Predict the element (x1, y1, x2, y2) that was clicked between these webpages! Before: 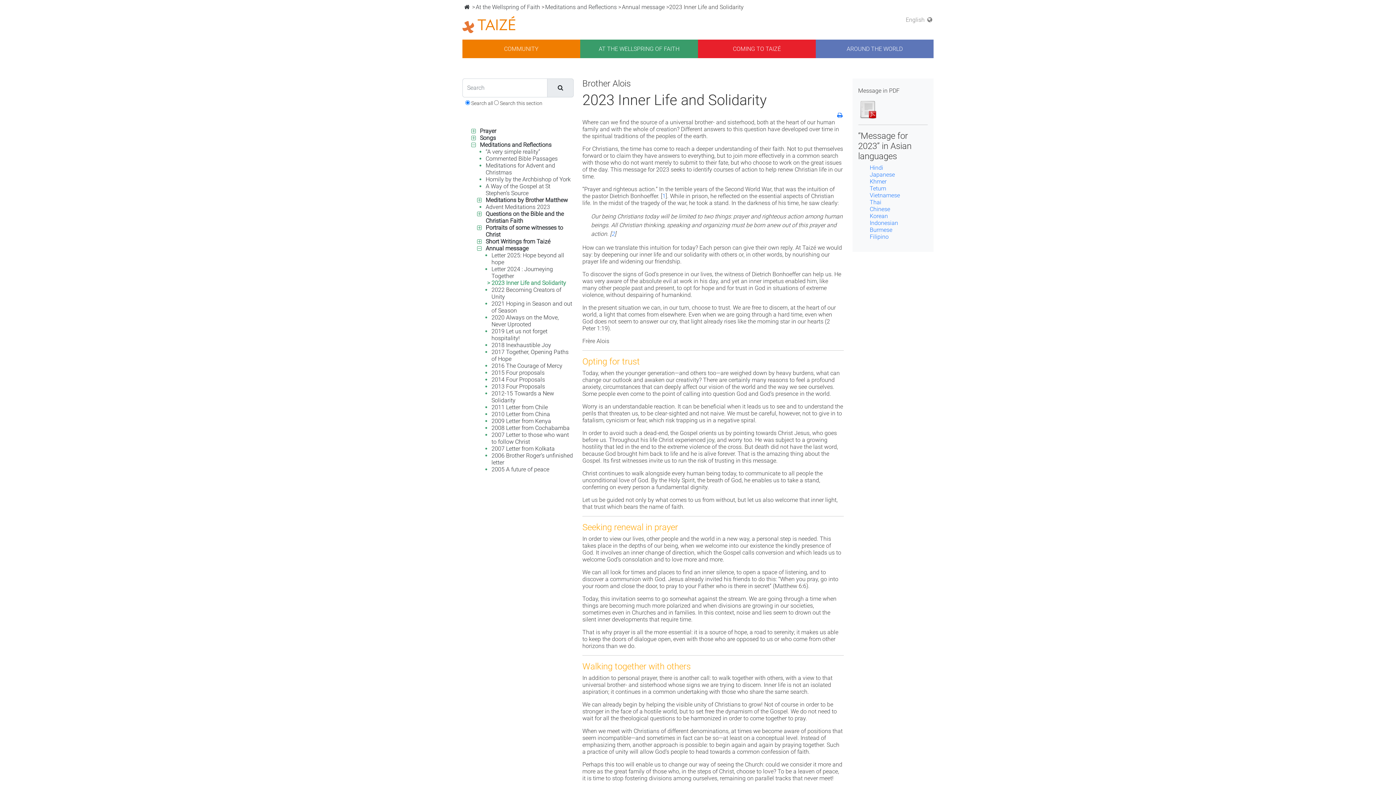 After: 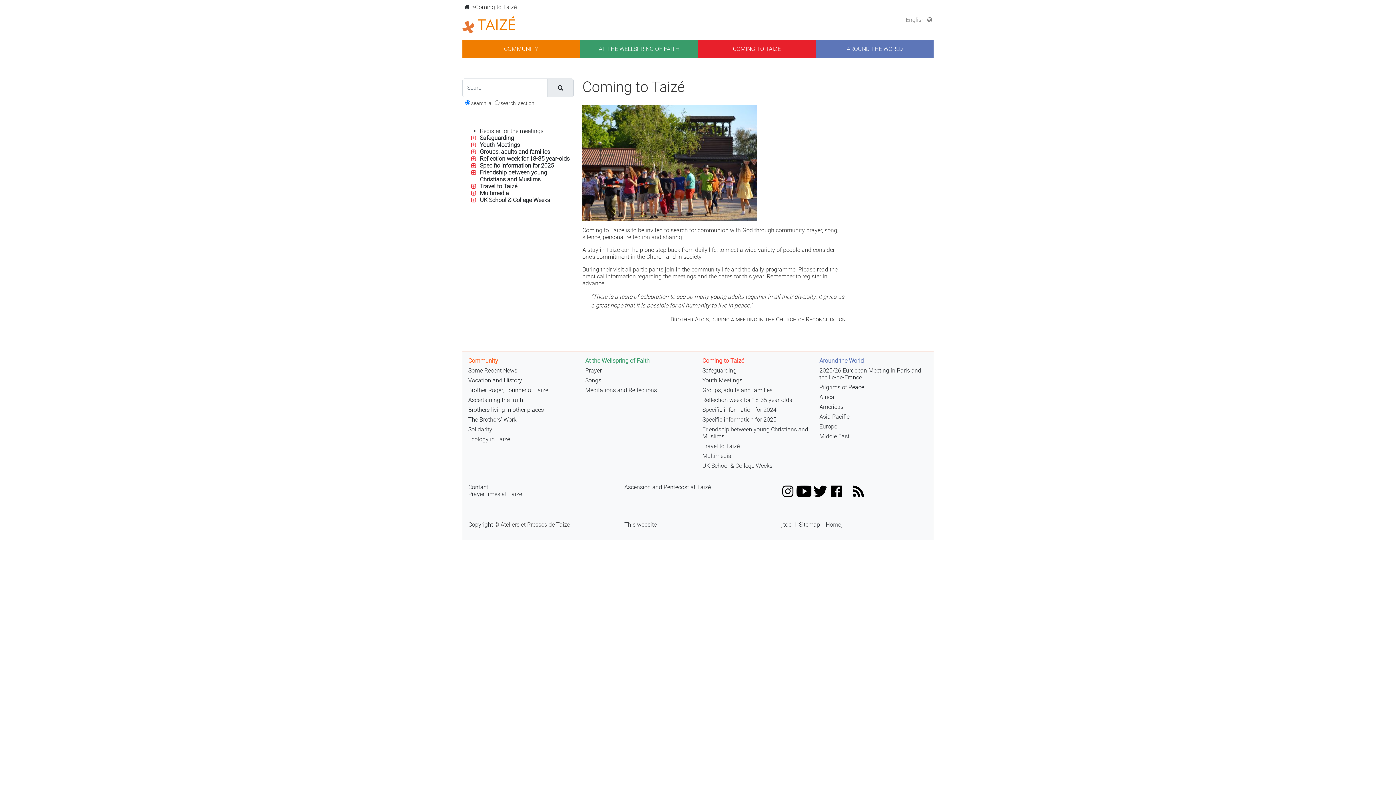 Action: bbox: (698, 39, 816, 58) label: COMING TO TAIZÉ